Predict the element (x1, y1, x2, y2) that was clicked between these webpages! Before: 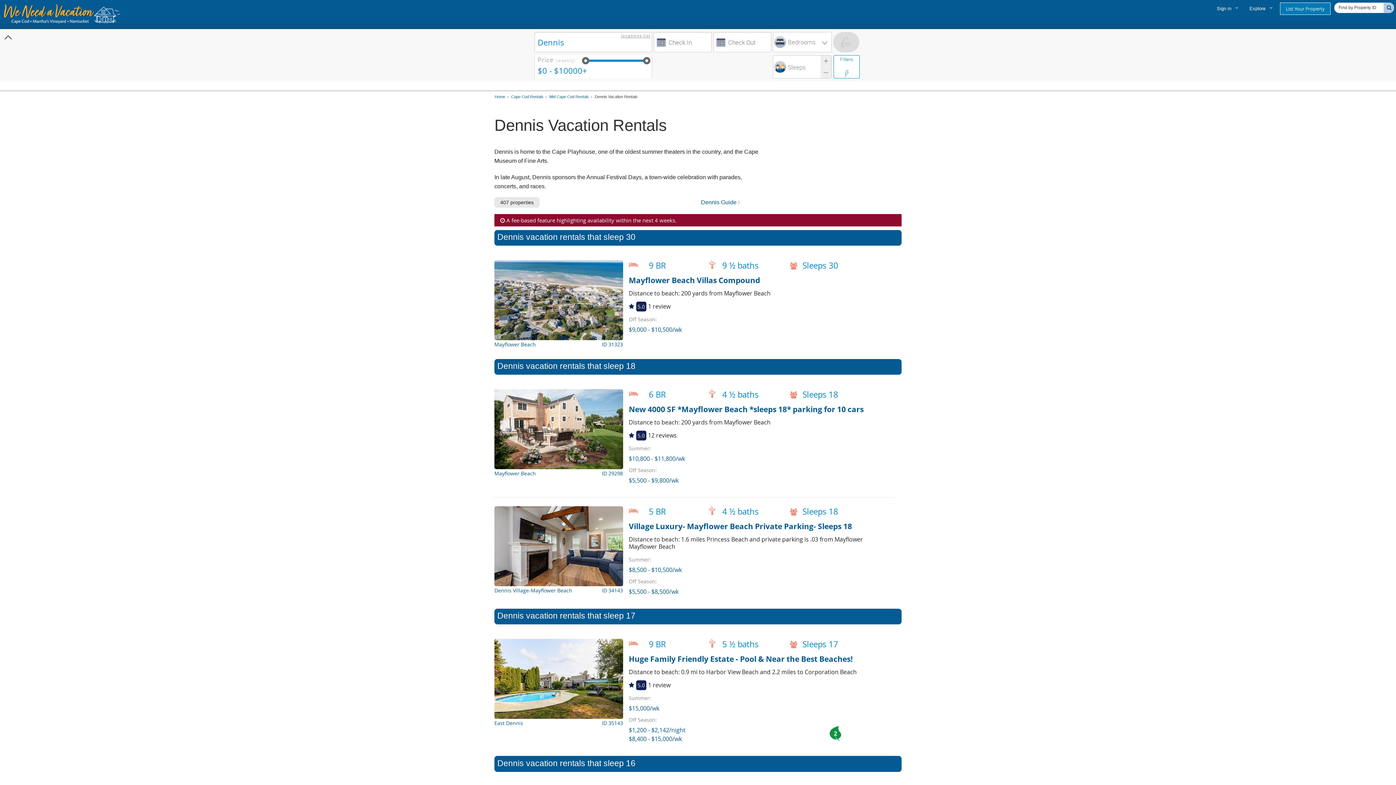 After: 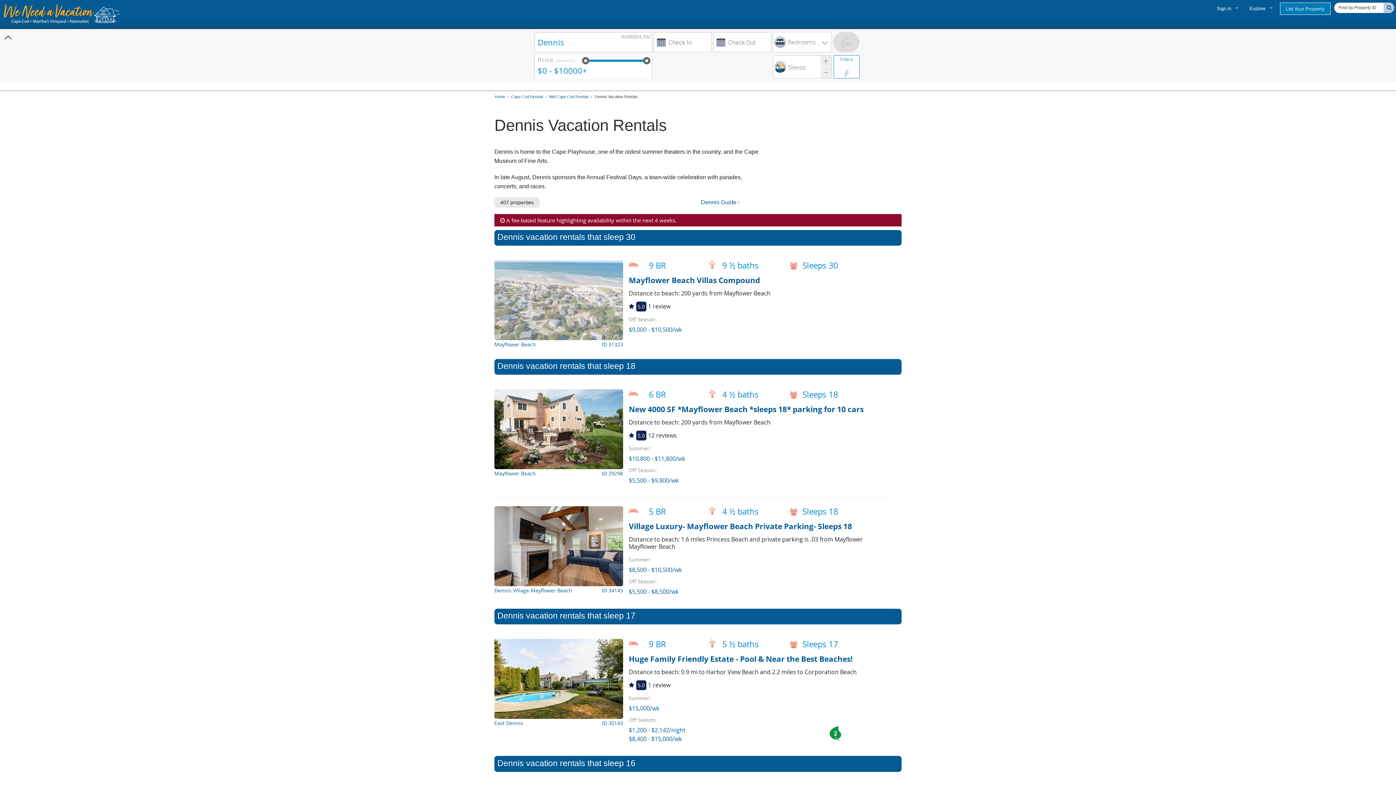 Action: bbox: (494, 260, 623, 340)